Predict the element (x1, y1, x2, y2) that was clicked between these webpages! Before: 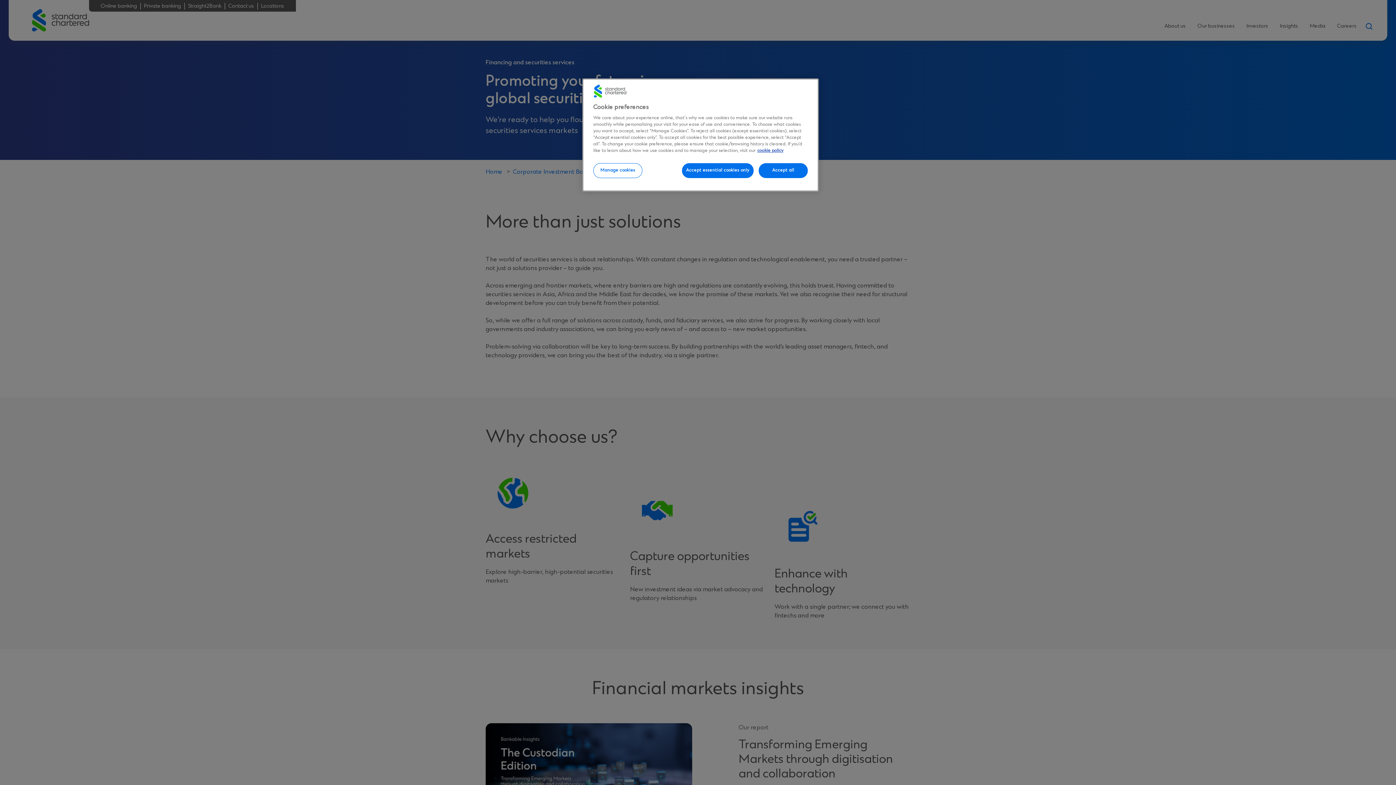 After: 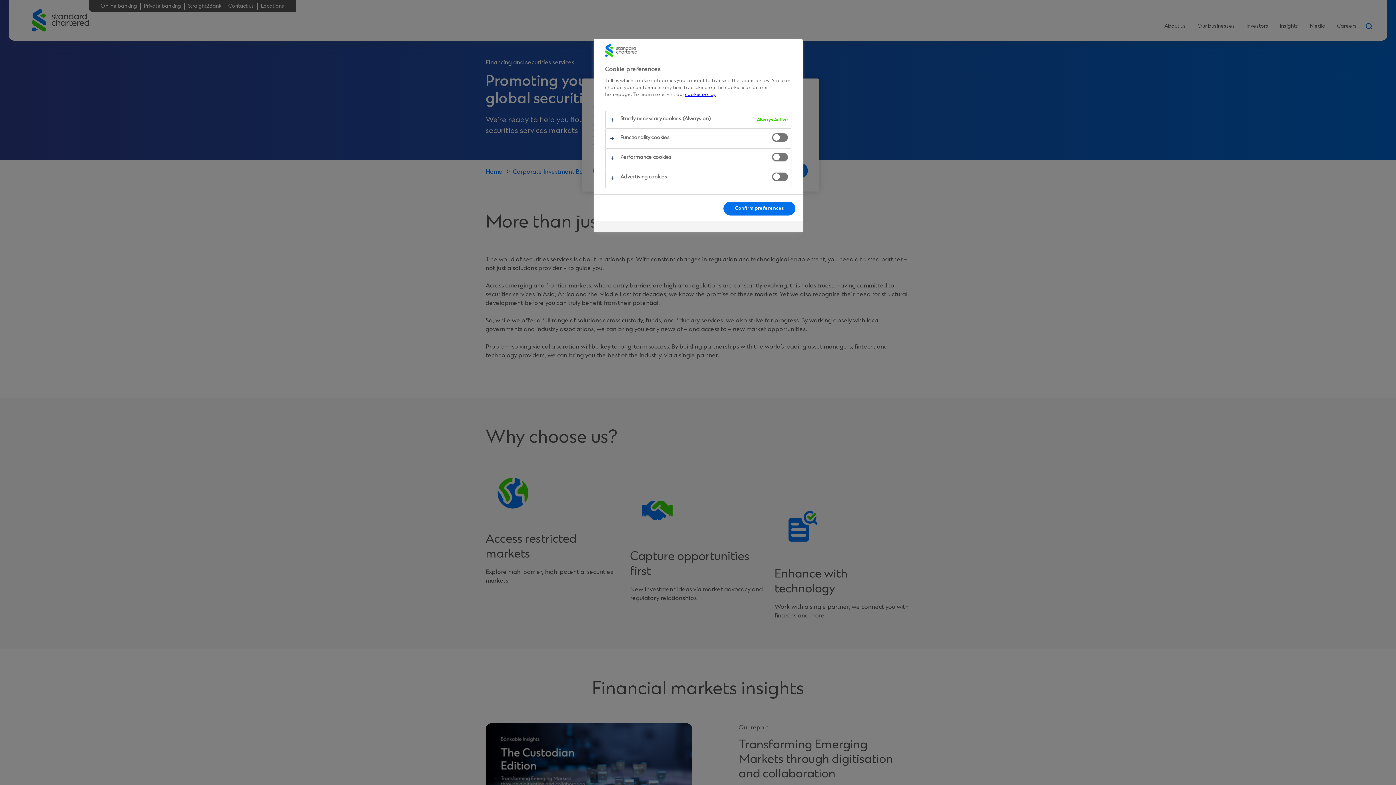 Action: bbox: (593, 163, 642, 178) label: Manage cookies